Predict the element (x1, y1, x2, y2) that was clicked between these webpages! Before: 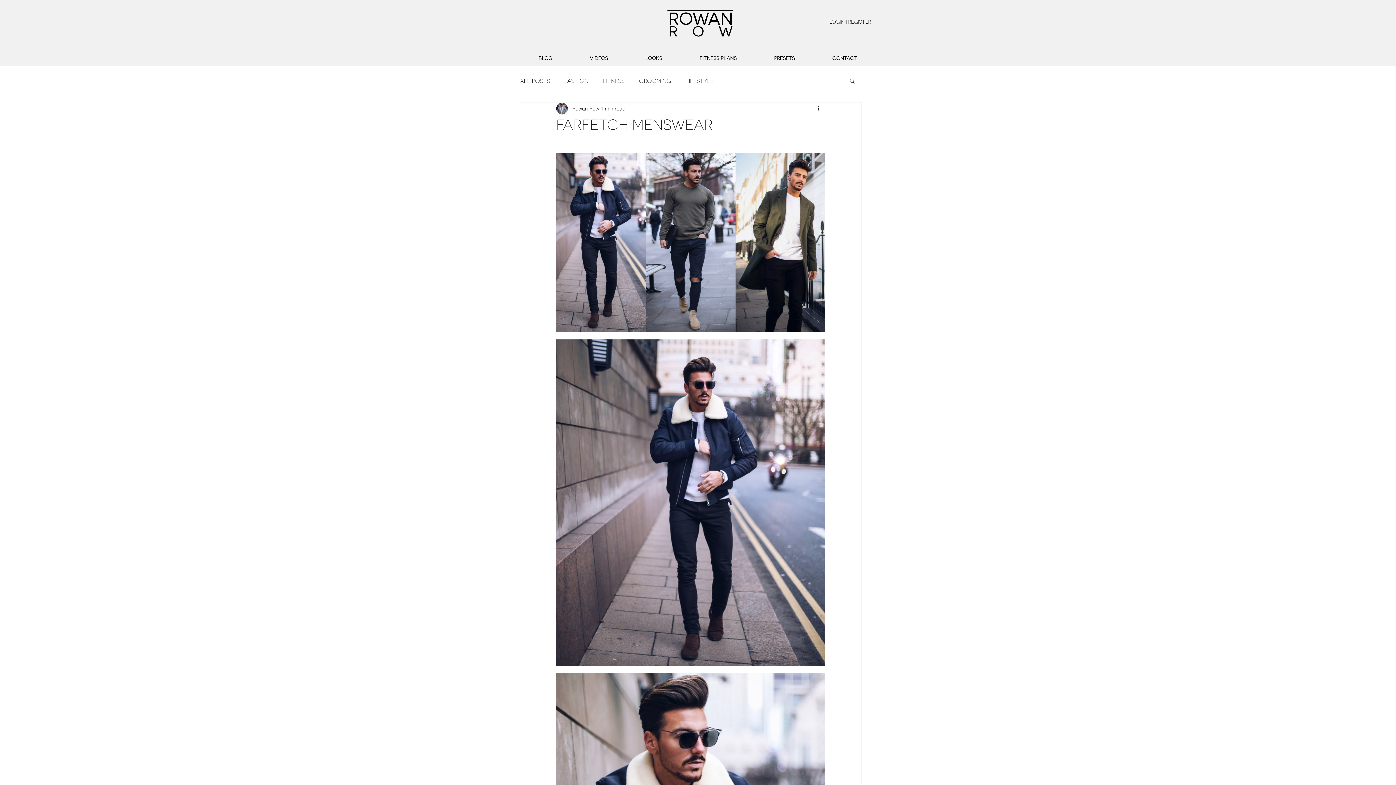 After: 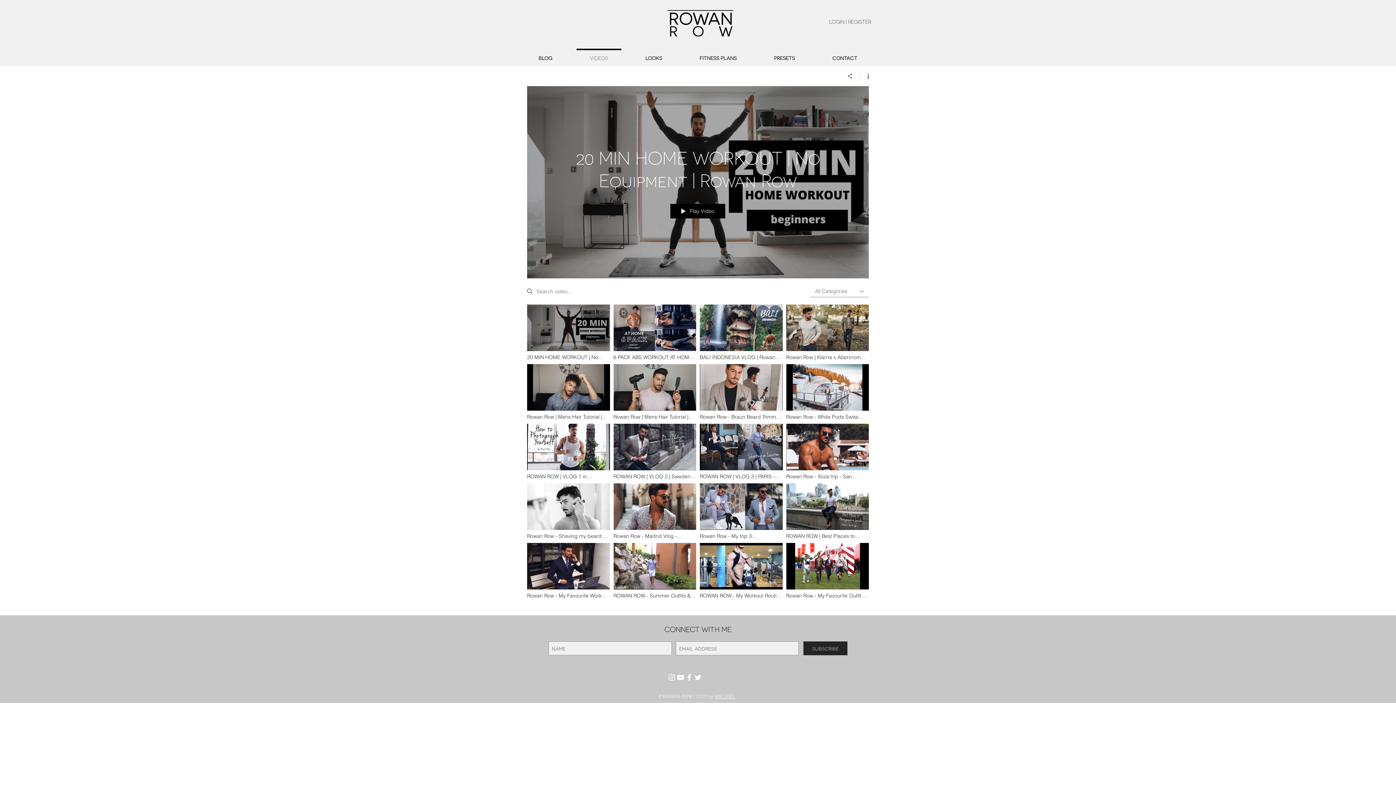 Action: bbox: (571, 48, 626, 61) label: VIDEOS